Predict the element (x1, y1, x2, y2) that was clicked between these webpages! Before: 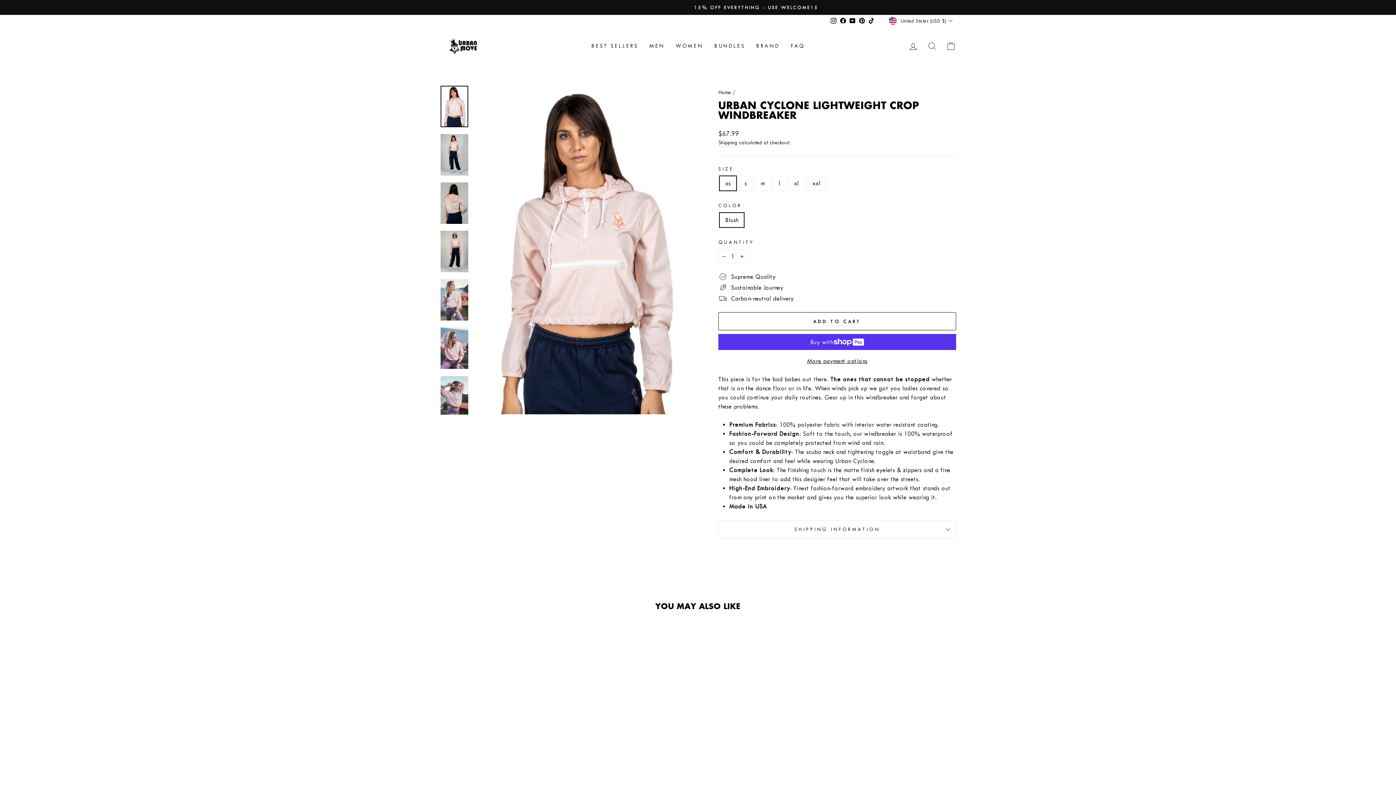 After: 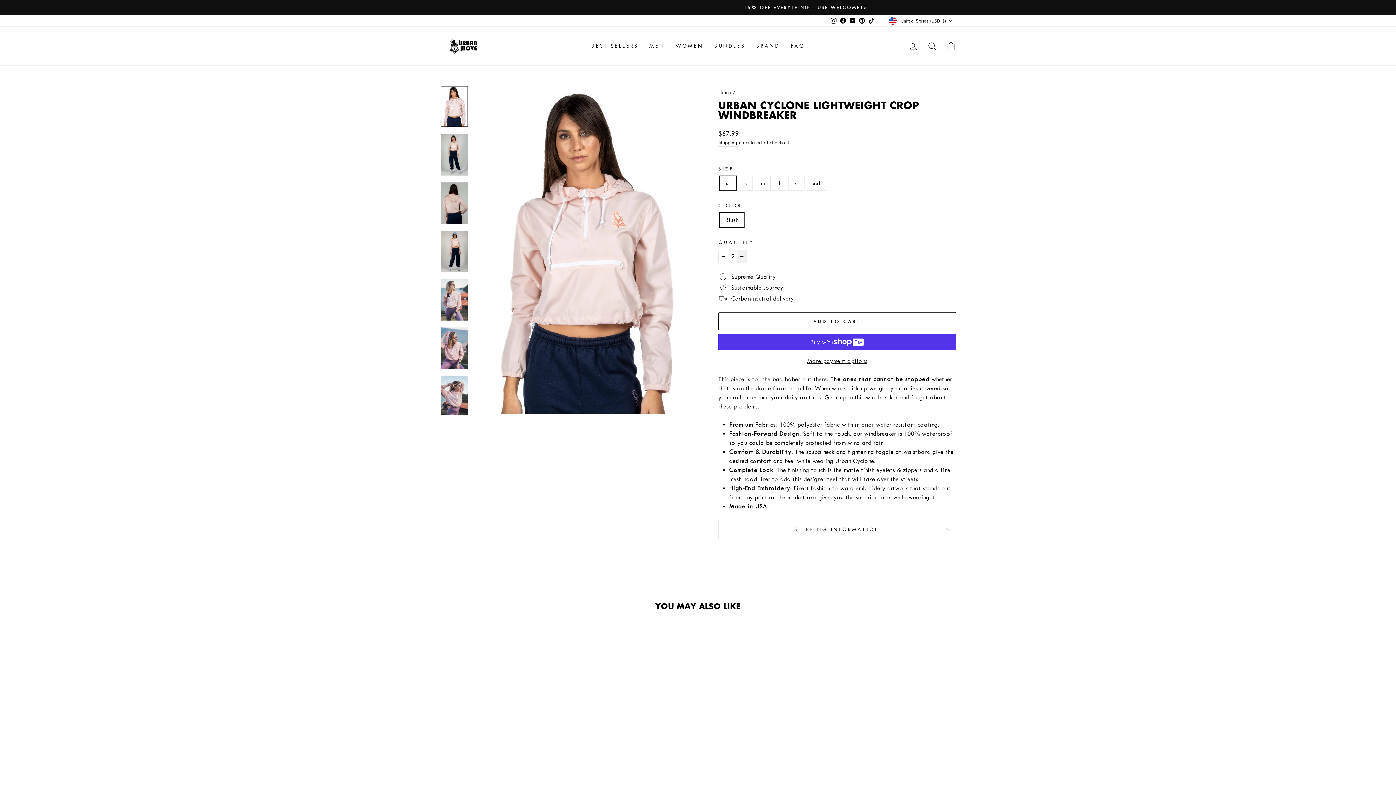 Action: label: Increase item quantity by one bbox: (736, 249, 747, 263)